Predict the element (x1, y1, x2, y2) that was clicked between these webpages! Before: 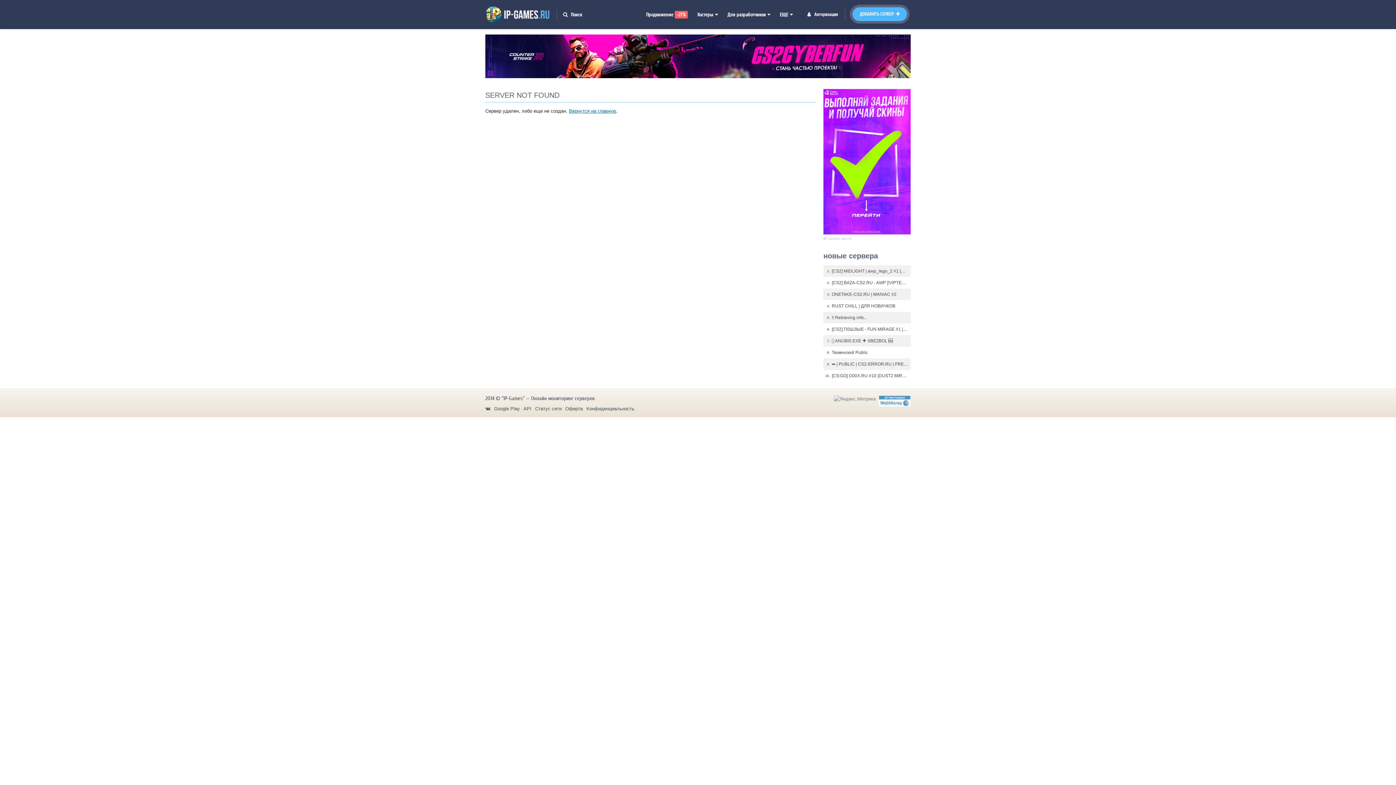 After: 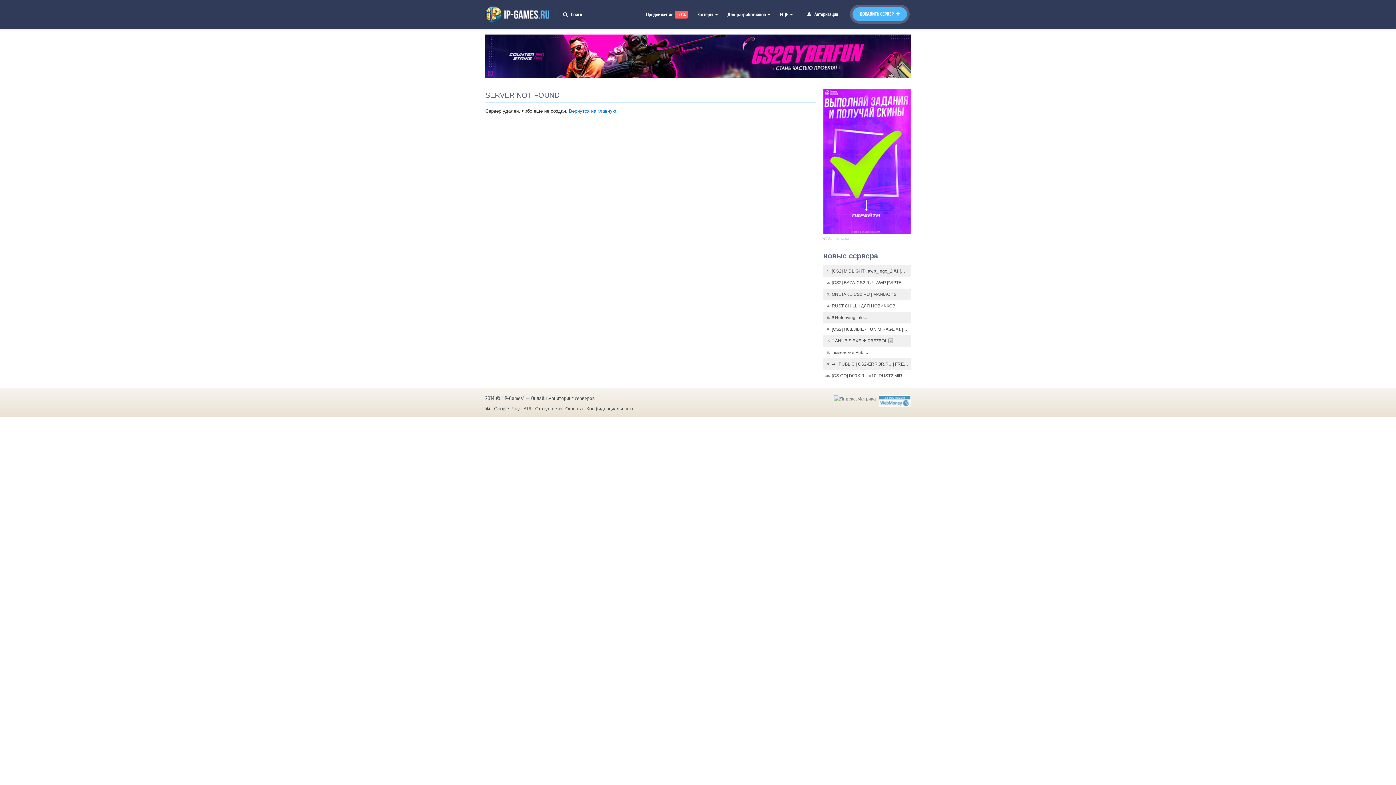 Action: bbox: (523, 406, 531, 411) label: API